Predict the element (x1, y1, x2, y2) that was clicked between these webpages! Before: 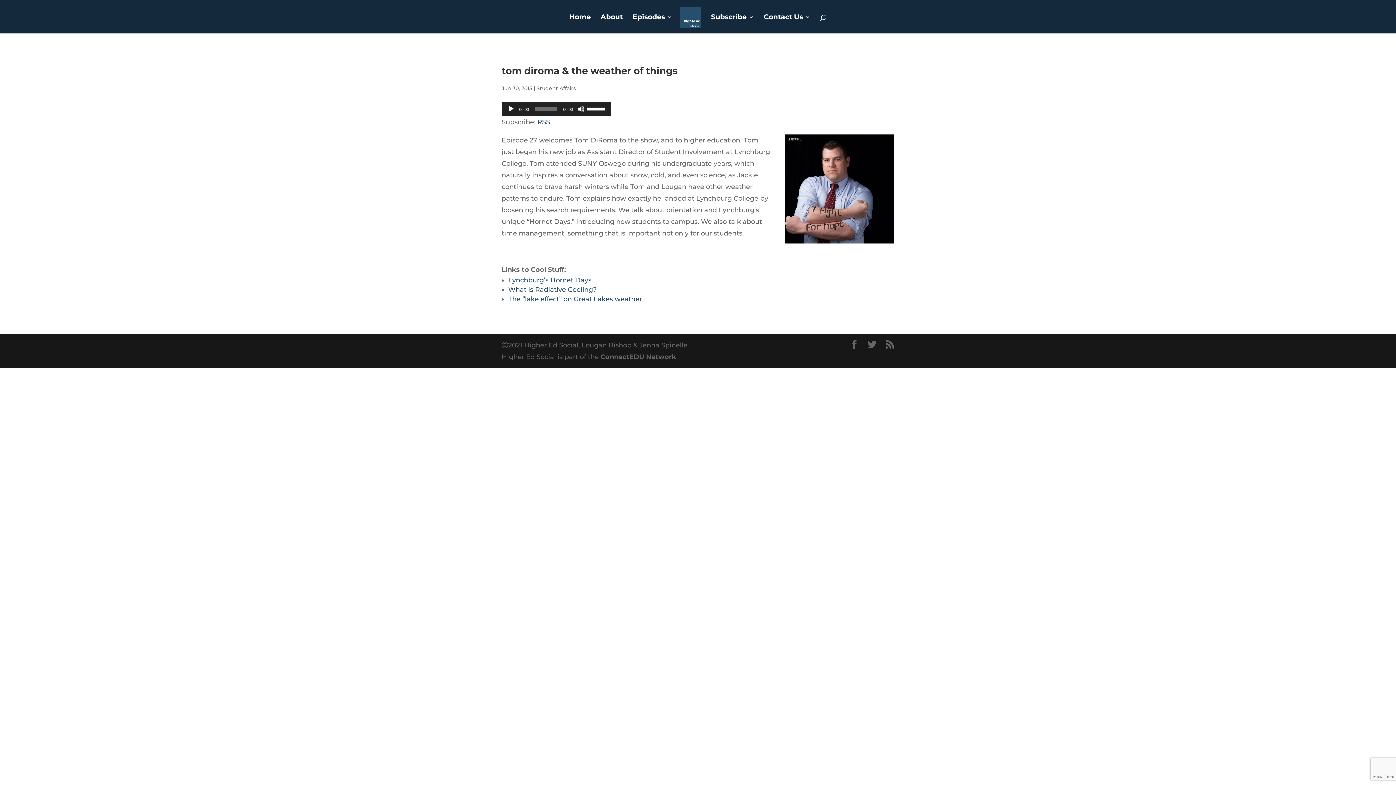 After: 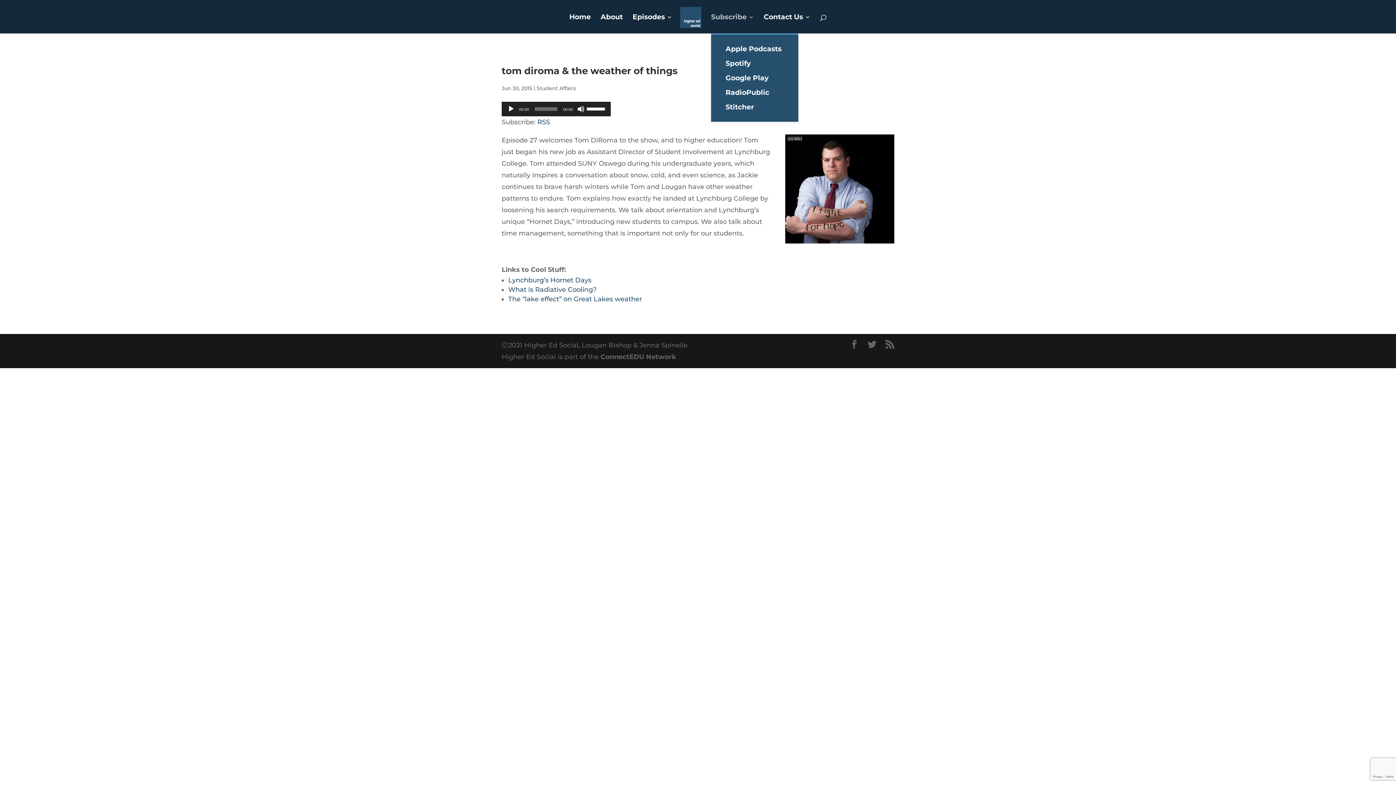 Action: label: Subscribe bbox: (711, 14, 754, 33)